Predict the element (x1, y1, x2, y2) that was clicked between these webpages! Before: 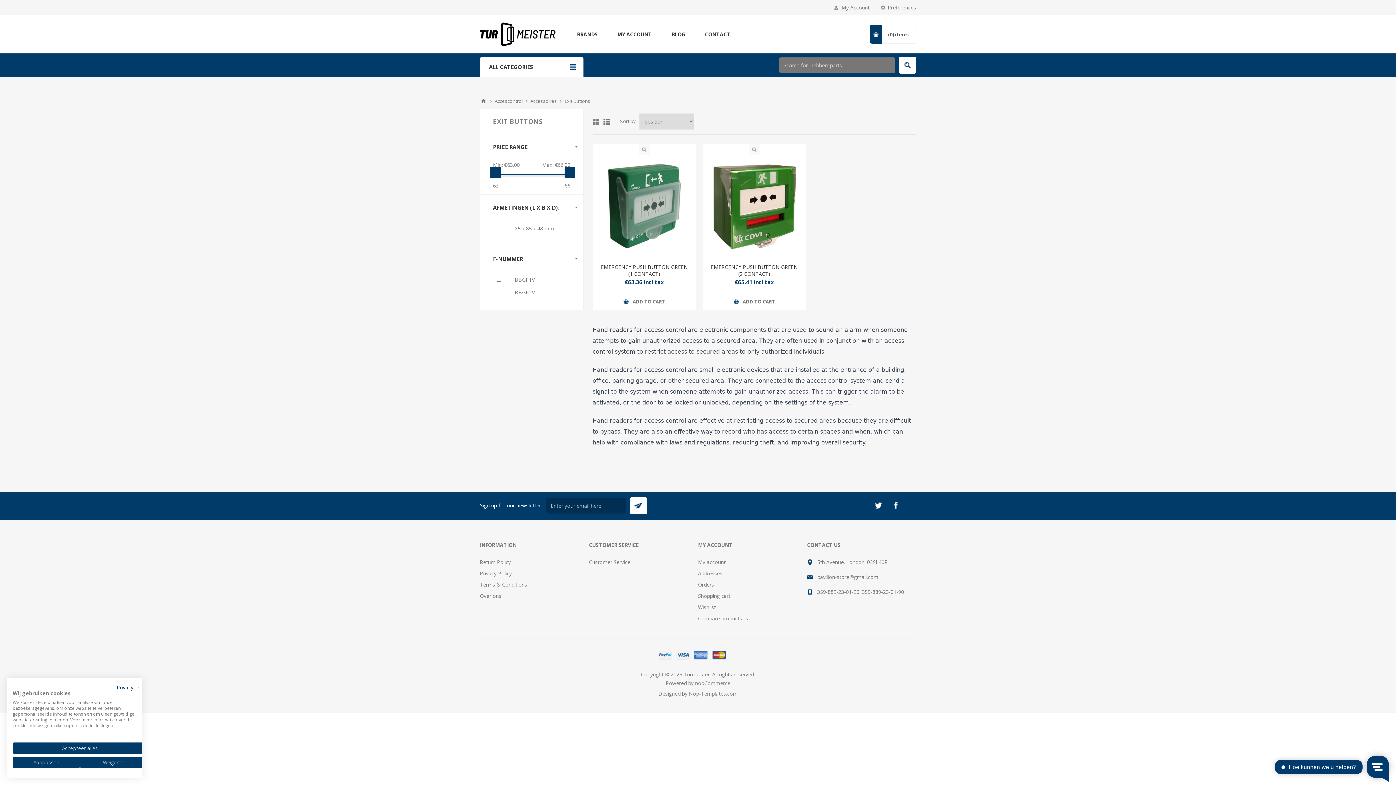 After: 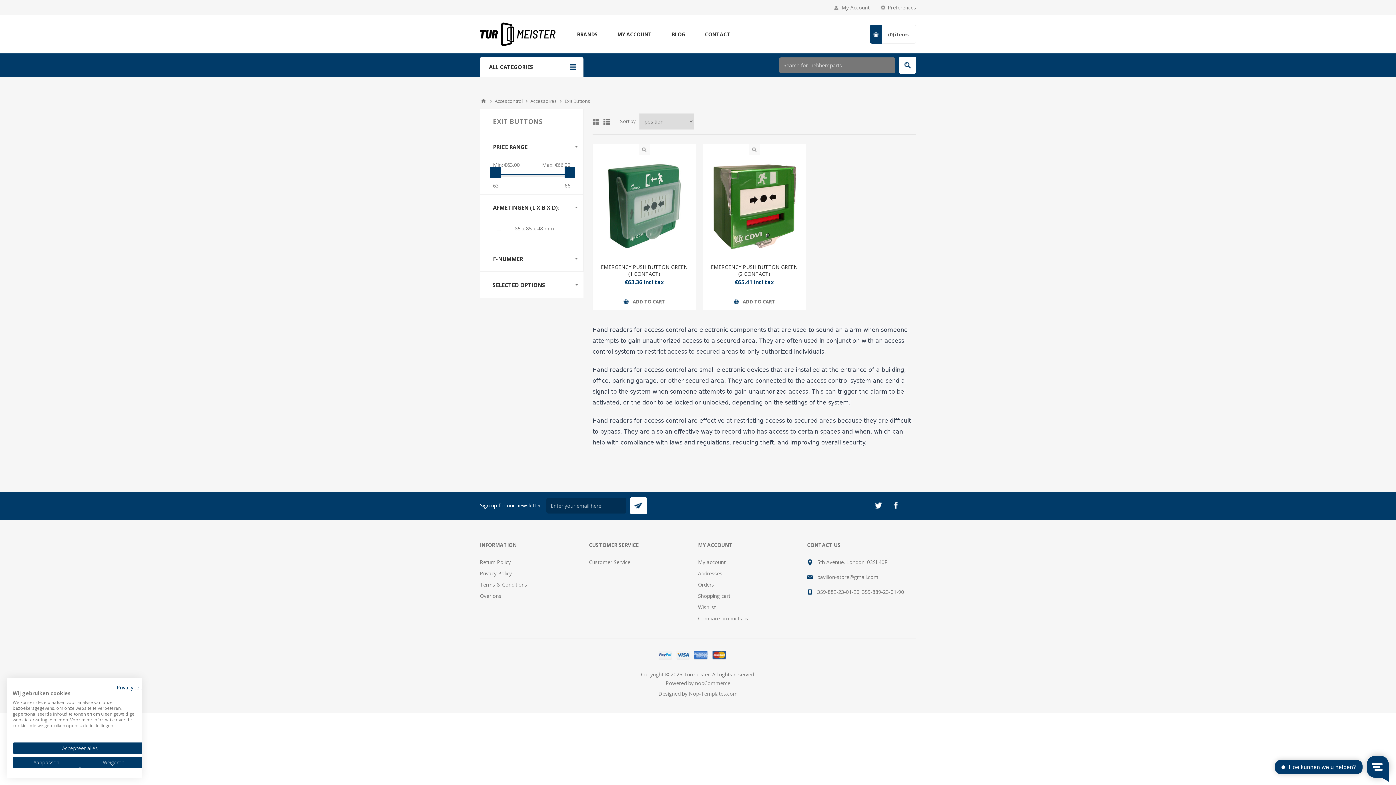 Action: bbox: (480, 246, 583, 271) label: F-NUMMER